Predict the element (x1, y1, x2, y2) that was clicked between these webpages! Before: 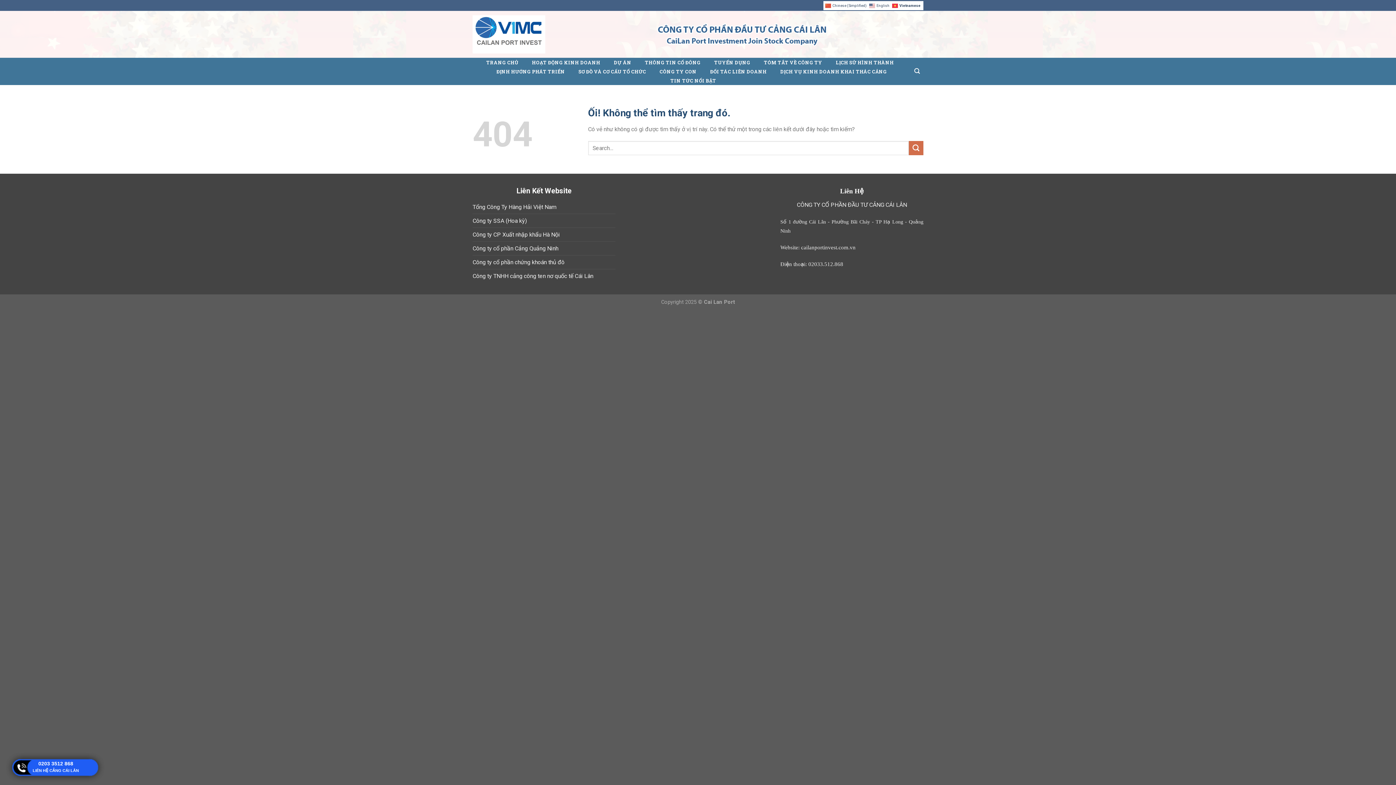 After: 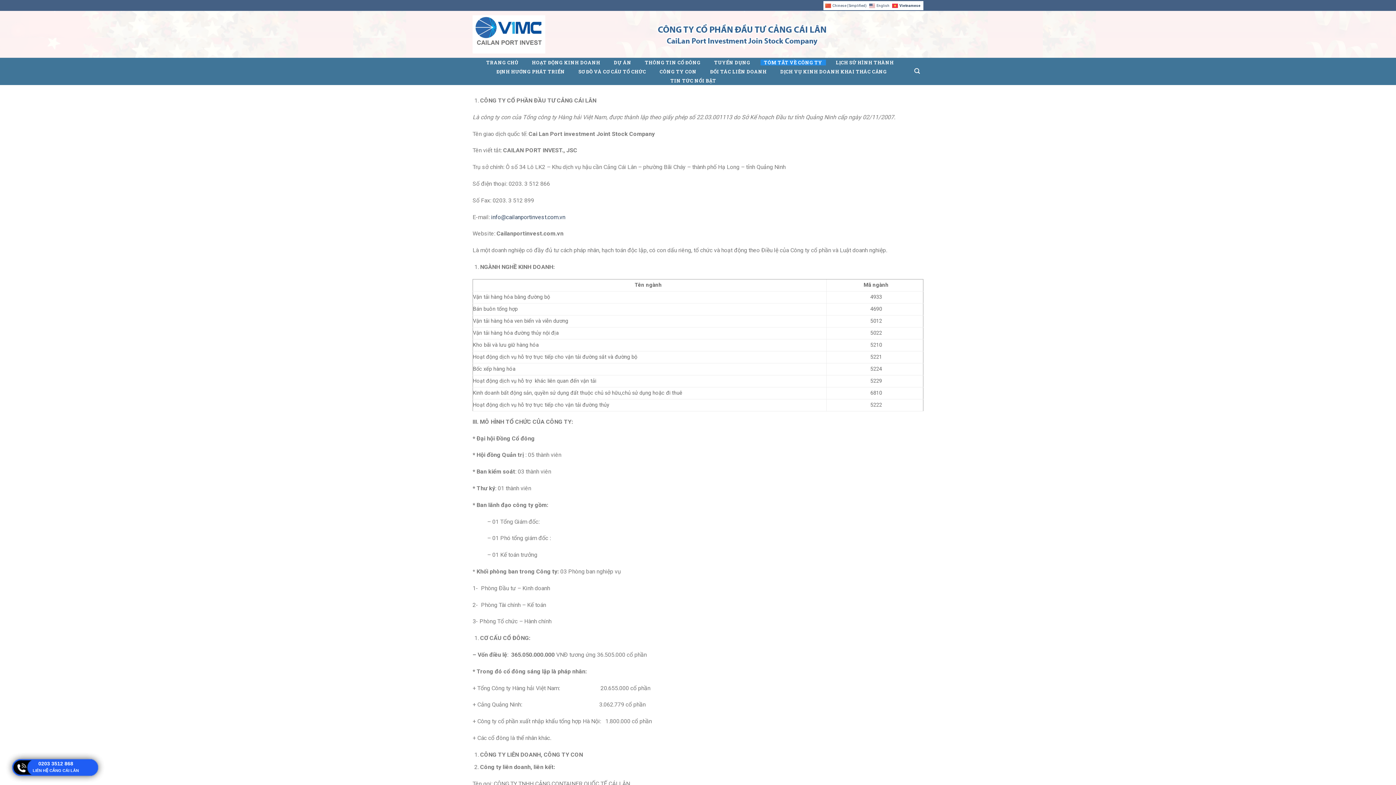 Action: bbox: (760, 59, 826, 65) label: TÓM TẮT VỀ CÔNG TY